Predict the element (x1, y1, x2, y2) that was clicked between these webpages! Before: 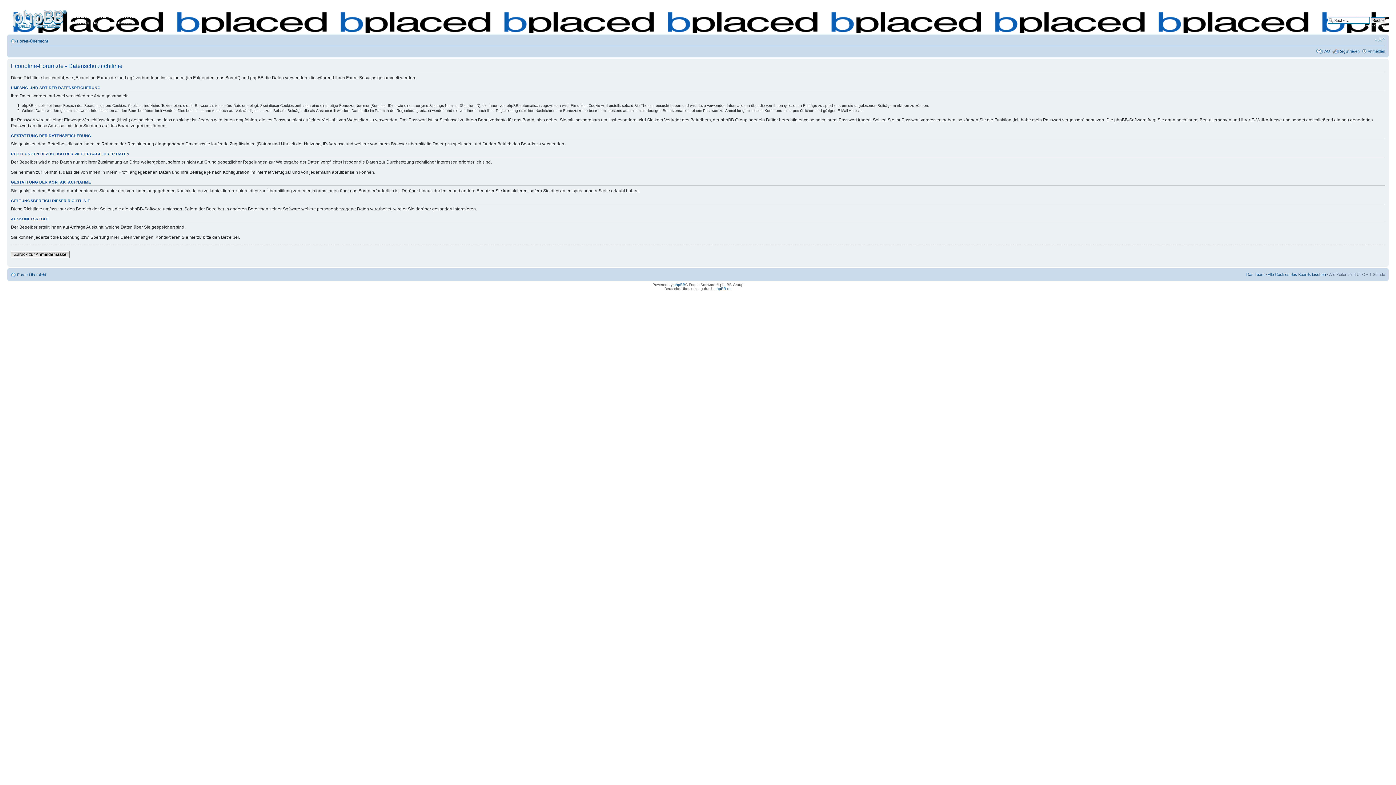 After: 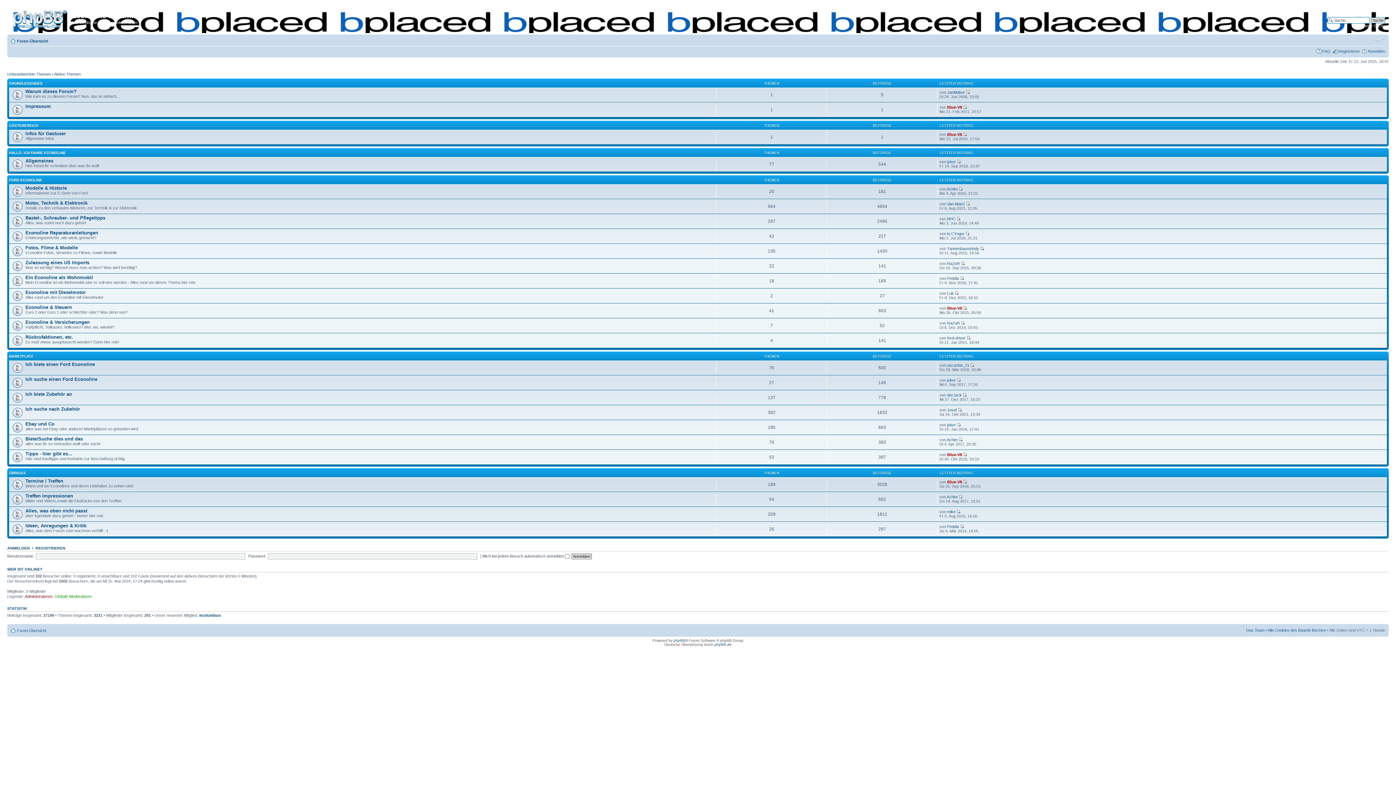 Action: bbox: (9, 6, 71, 29)